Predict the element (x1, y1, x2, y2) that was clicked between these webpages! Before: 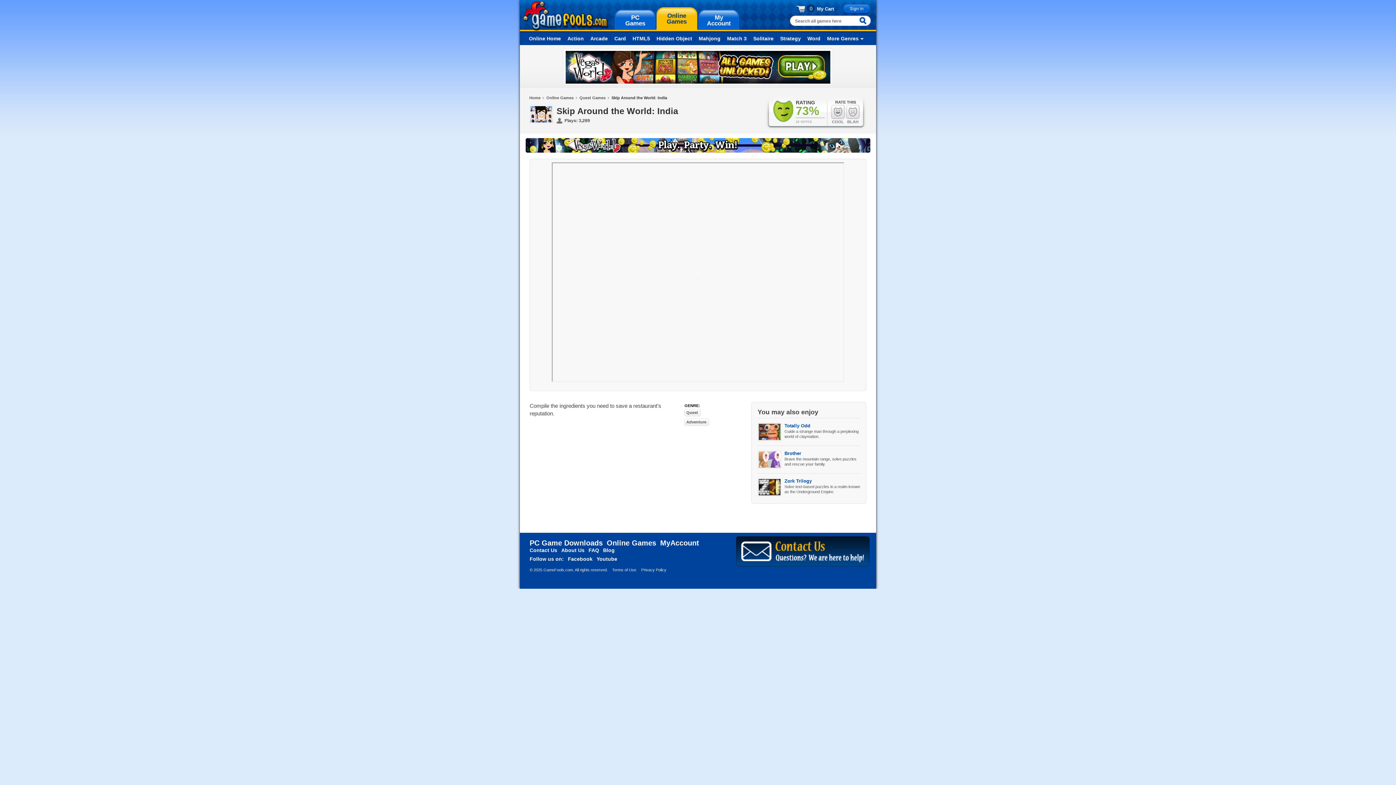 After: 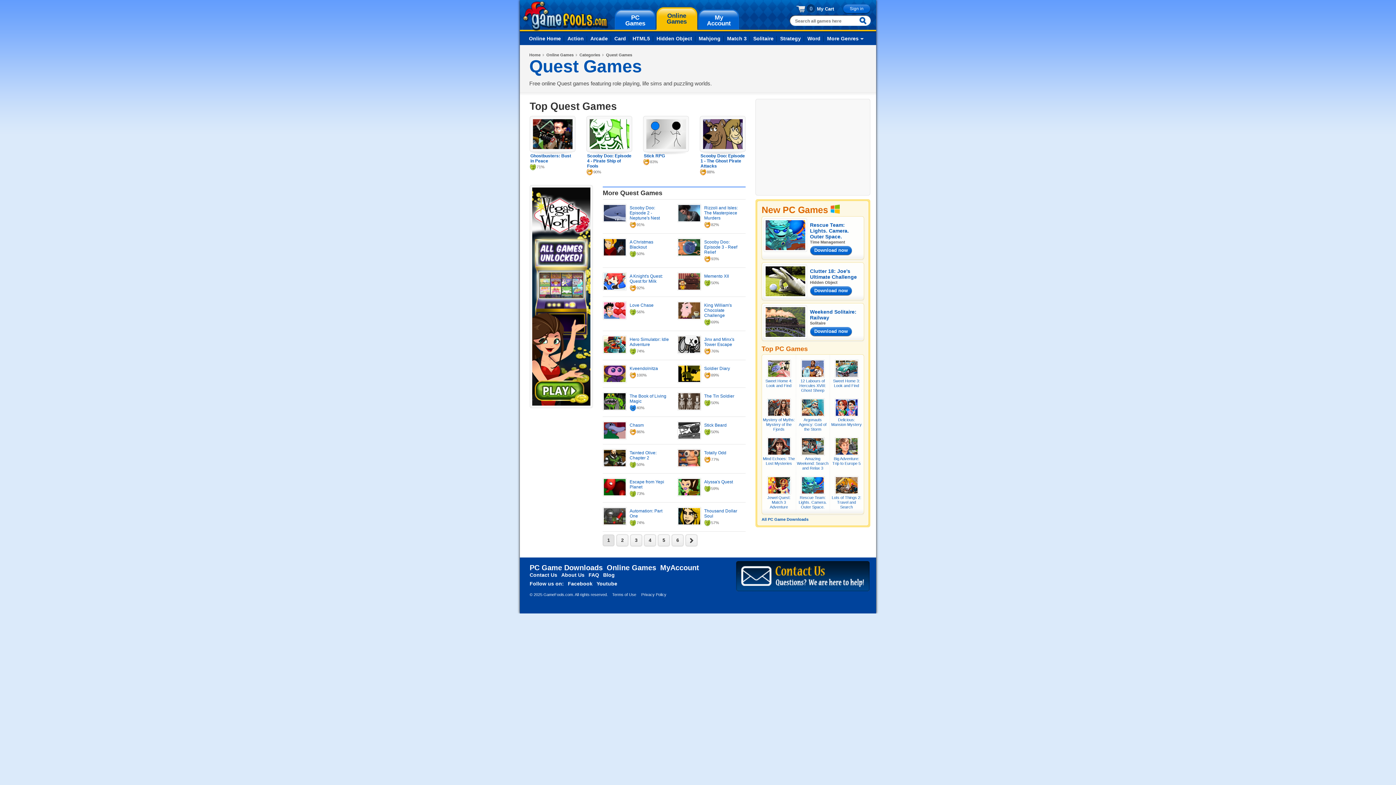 Action: label: Quest bbox: (683, 408, 701, 417)